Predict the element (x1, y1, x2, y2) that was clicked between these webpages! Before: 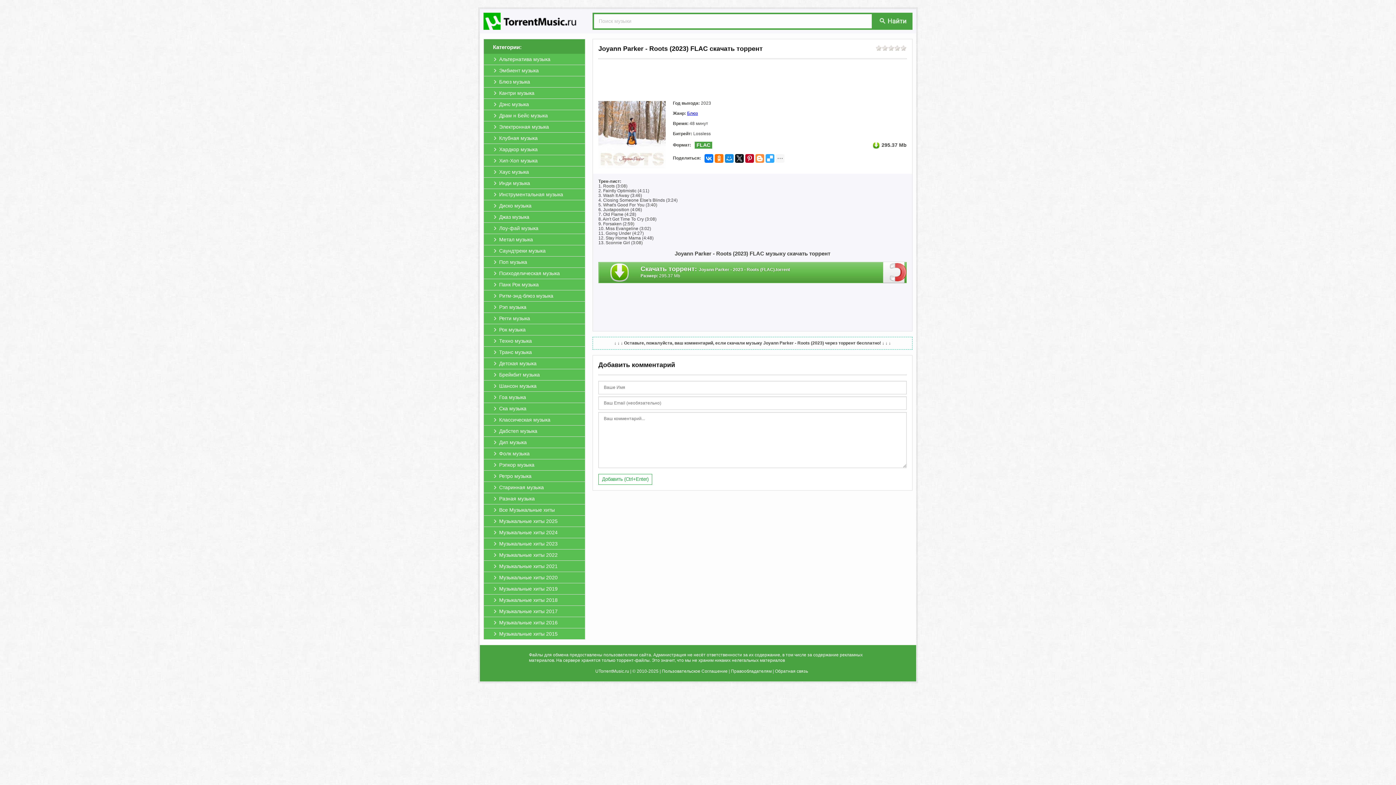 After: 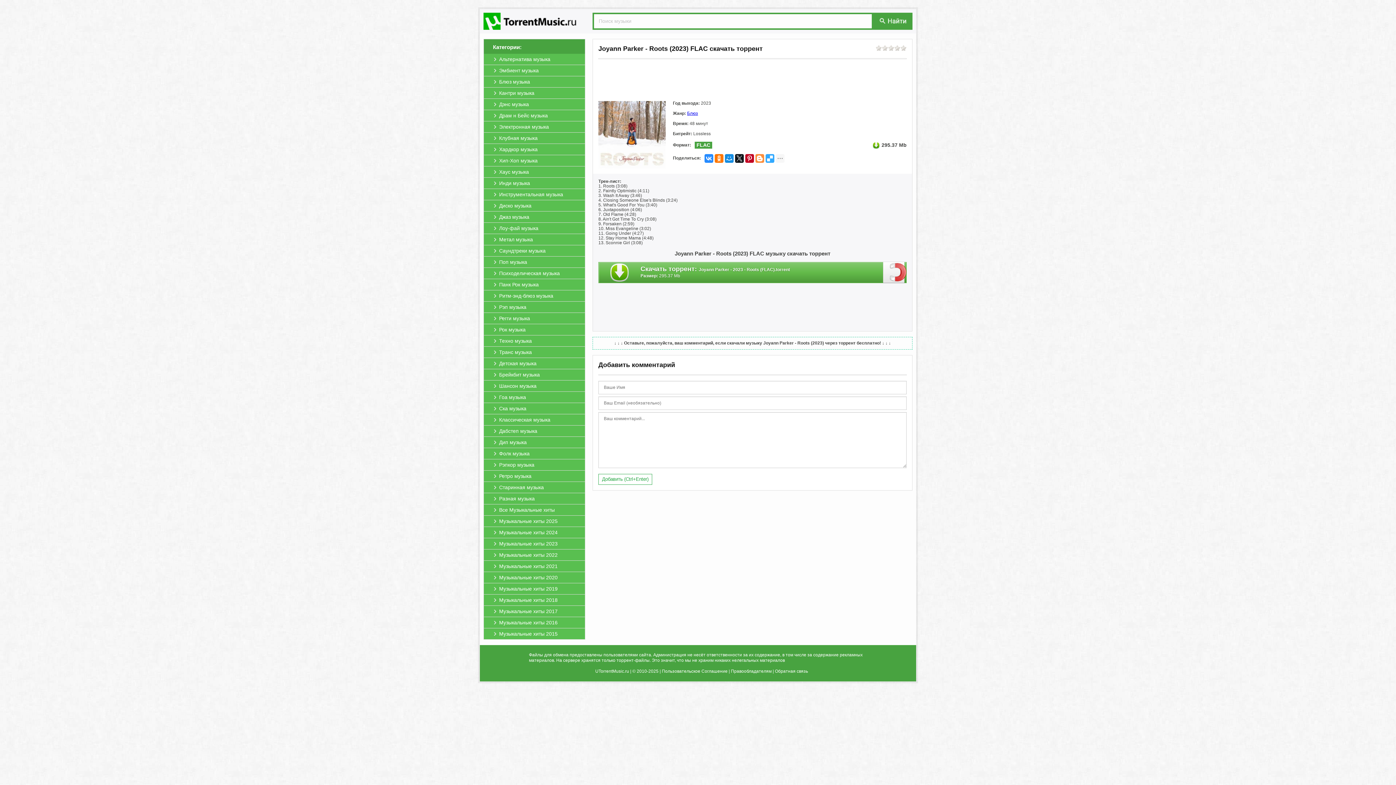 Action: bbox: (704, 154, 713, 162)